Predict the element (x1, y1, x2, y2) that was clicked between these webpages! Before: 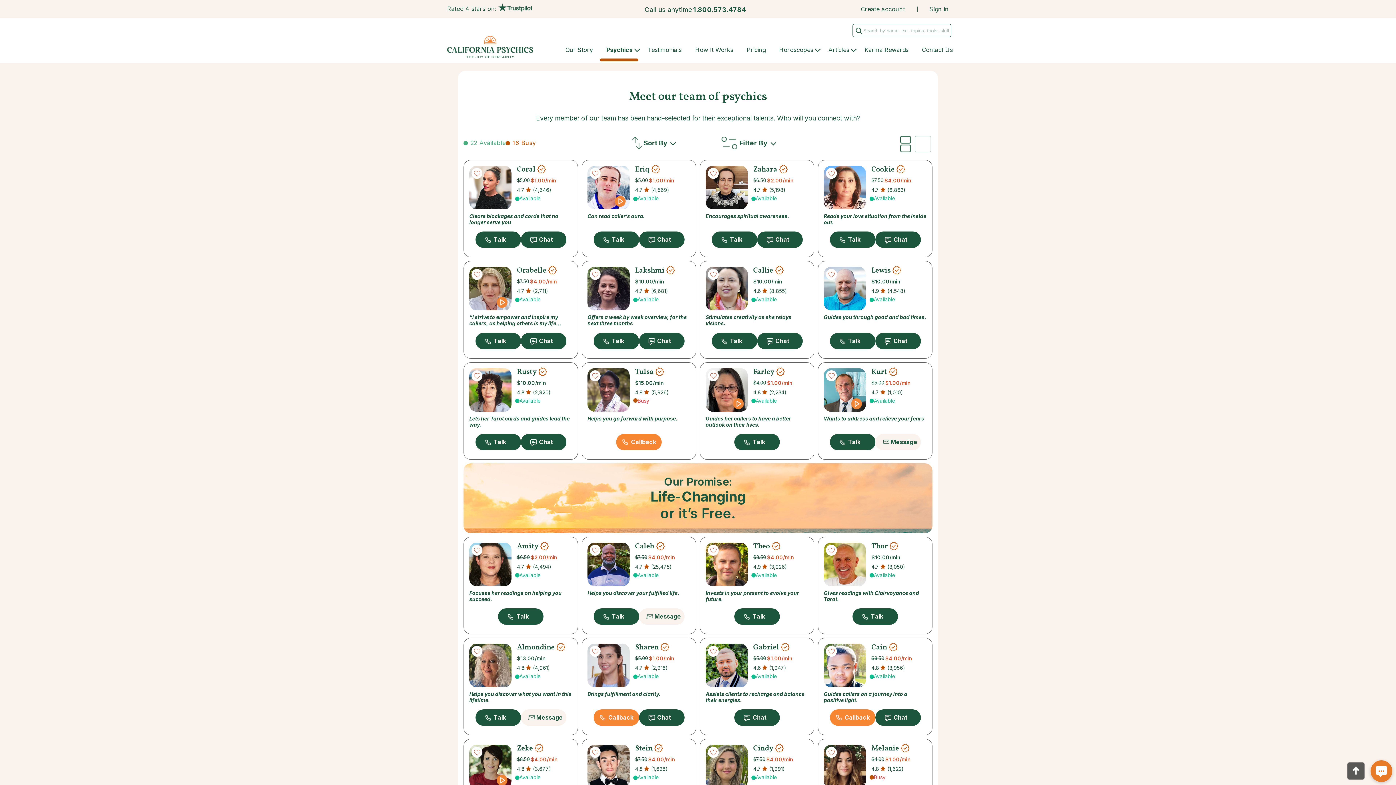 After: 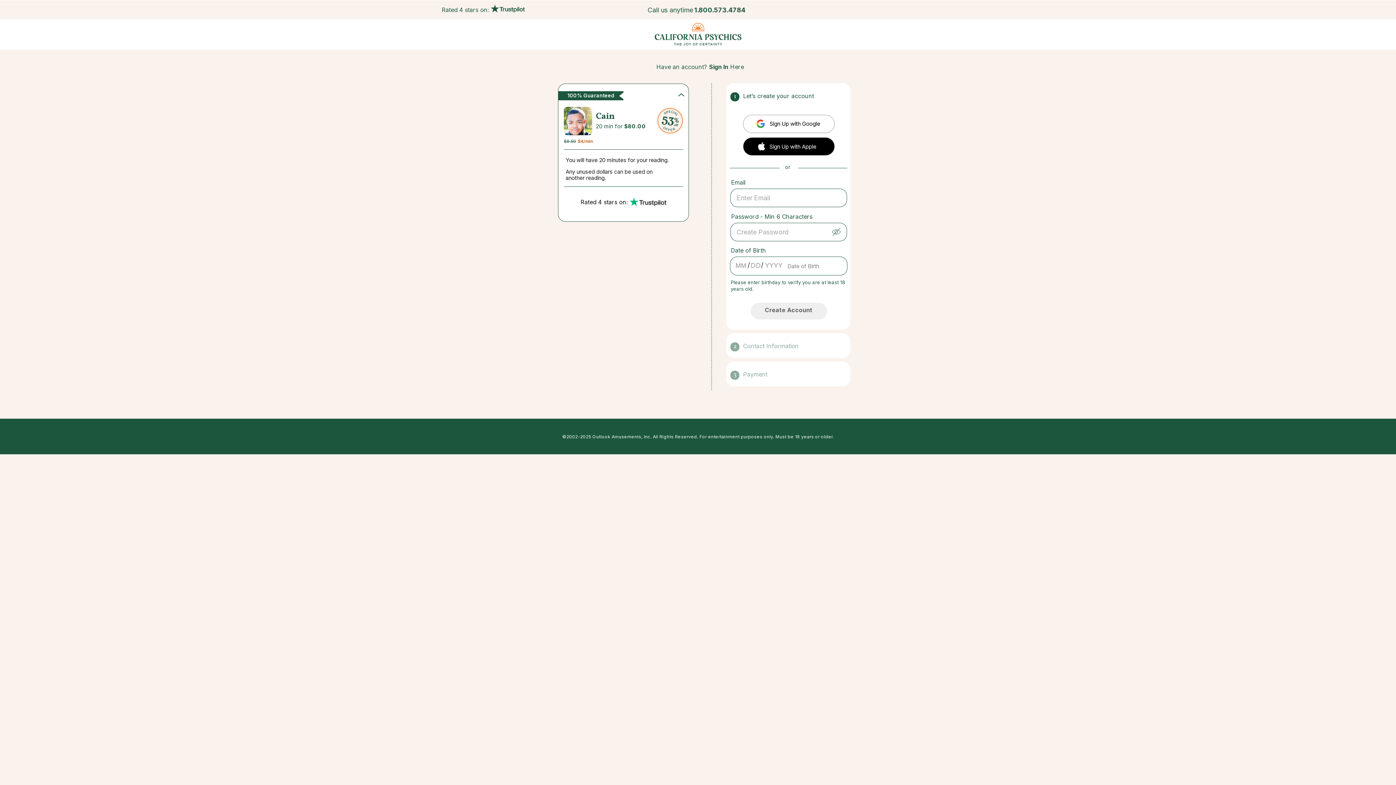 Action: bbox: (830, 709, 875, 726) label: Callback